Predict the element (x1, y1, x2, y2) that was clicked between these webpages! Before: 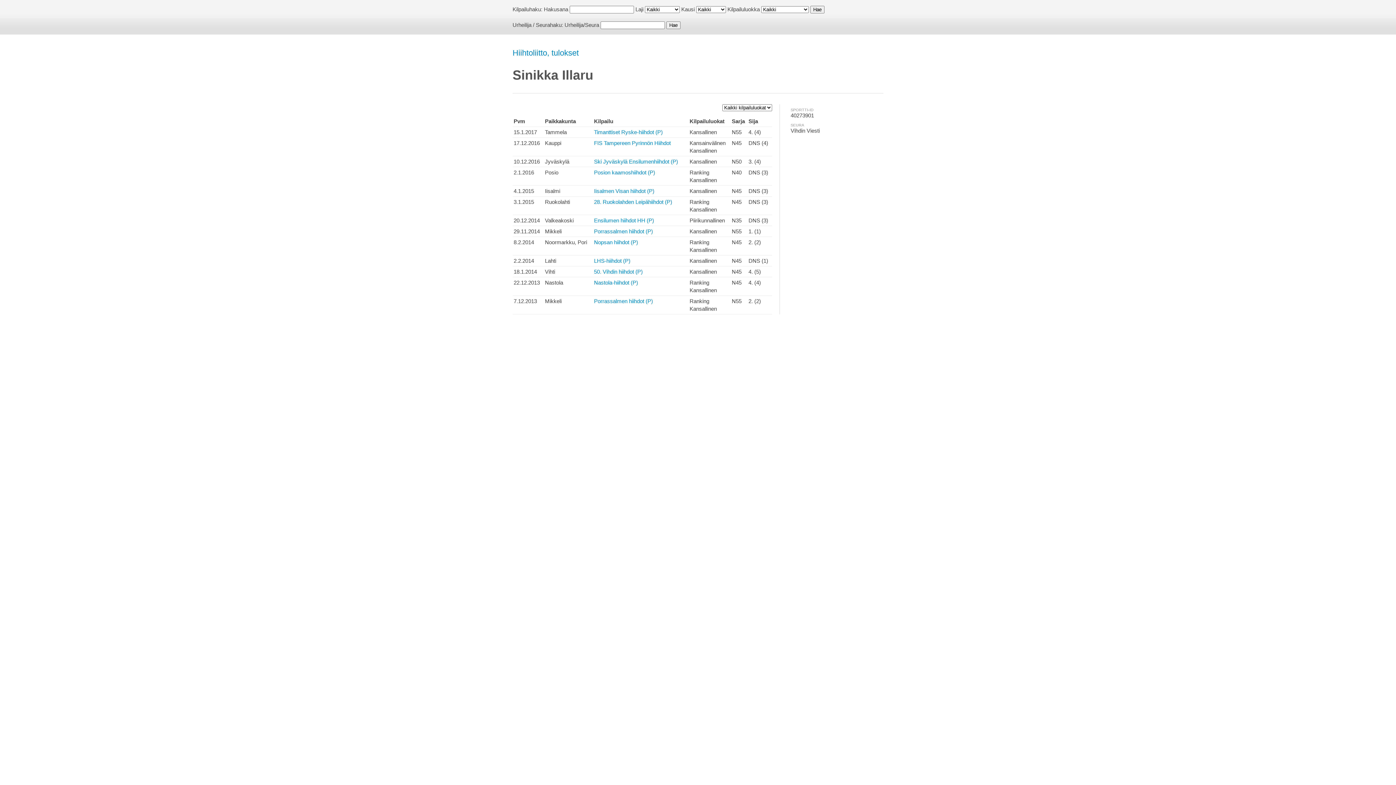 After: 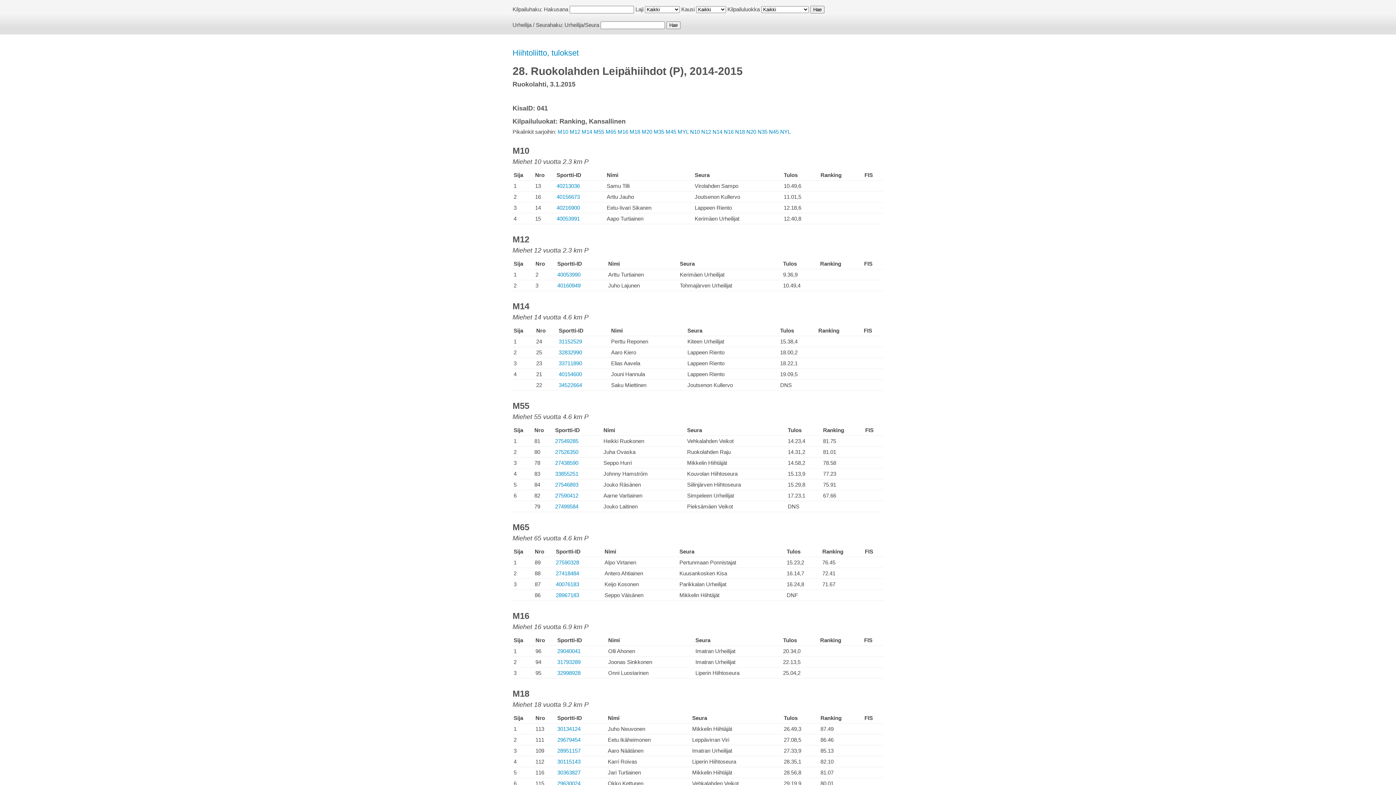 Action: label: 28. Ruokolahden Leipähiihdot (P) bbox: (594, 198, 672, 205)